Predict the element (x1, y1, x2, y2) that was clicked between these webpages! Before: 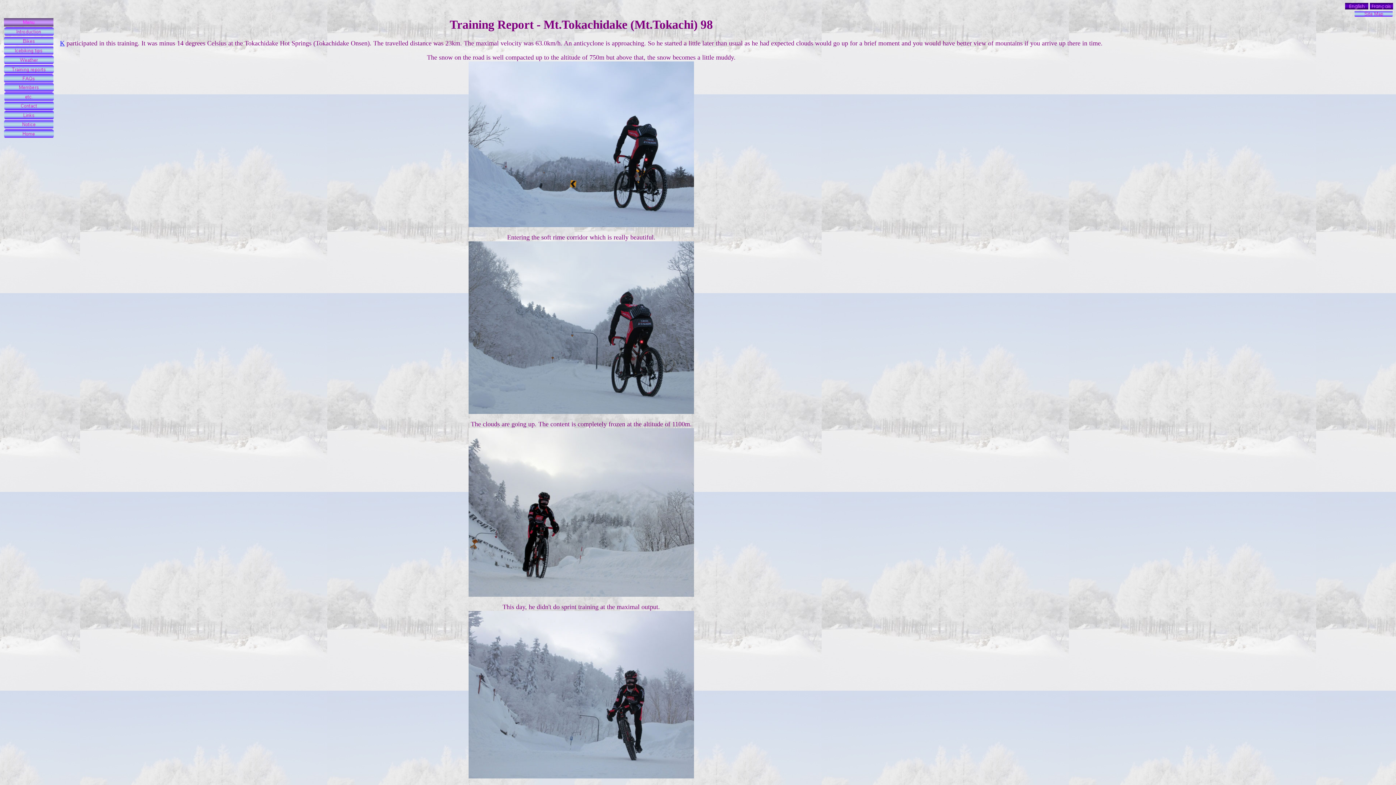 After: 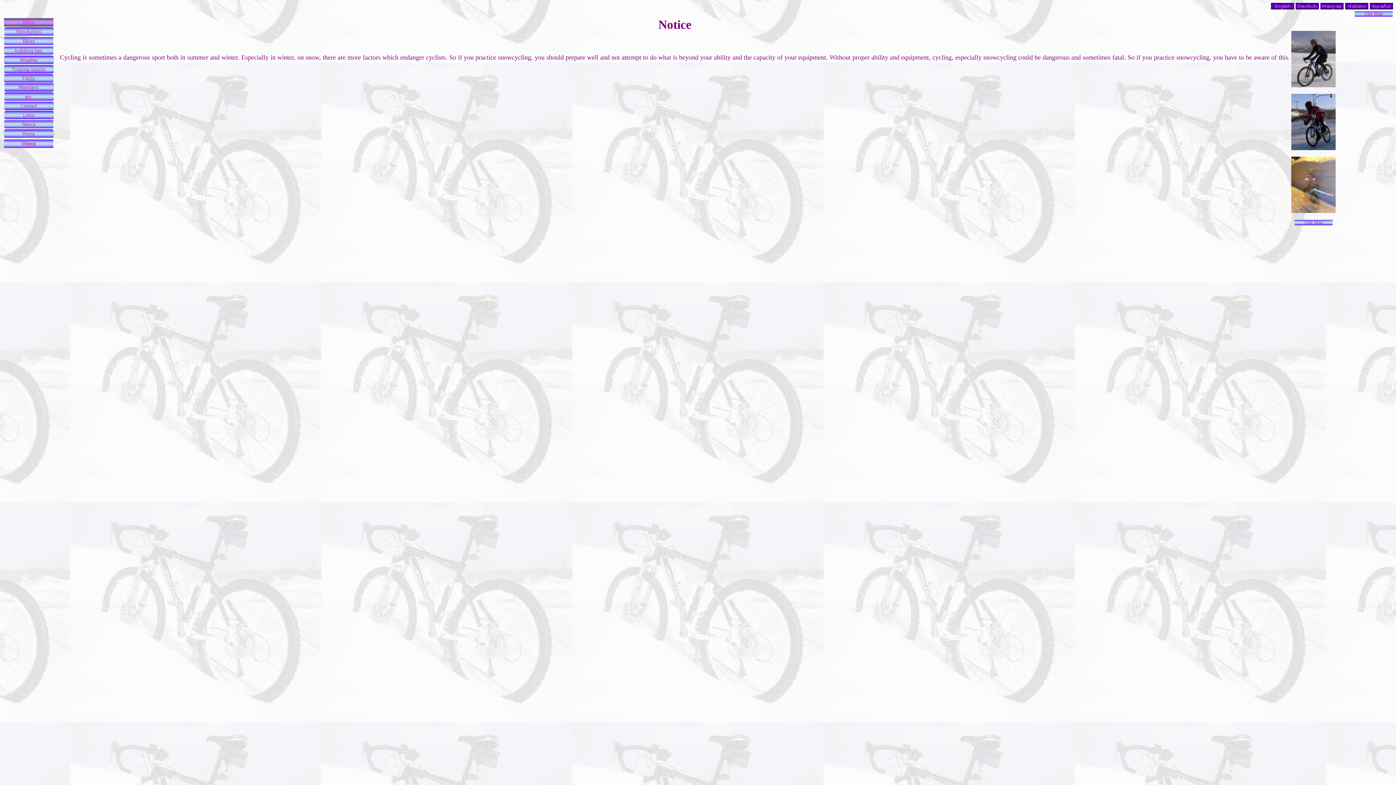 Action: bbox: (4, 124, 53, 130)